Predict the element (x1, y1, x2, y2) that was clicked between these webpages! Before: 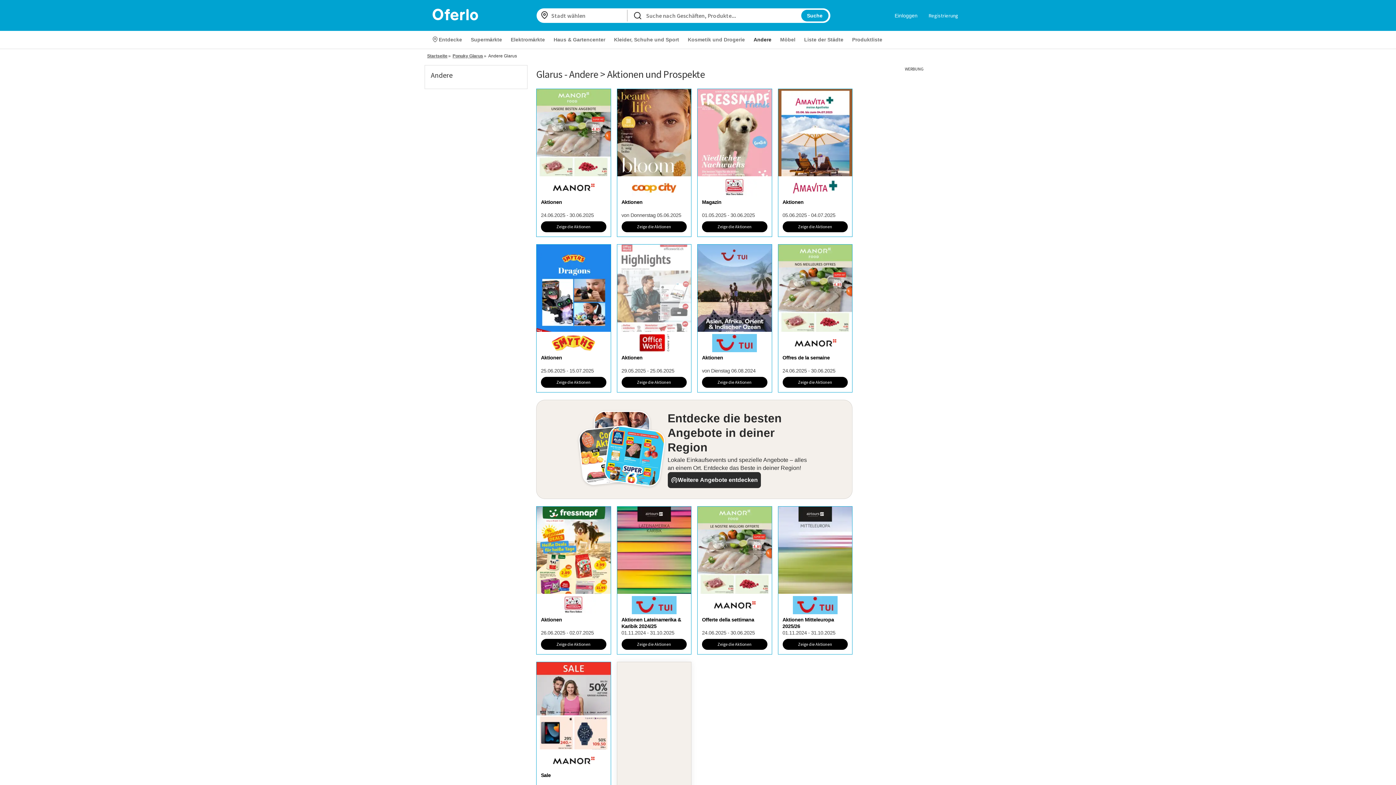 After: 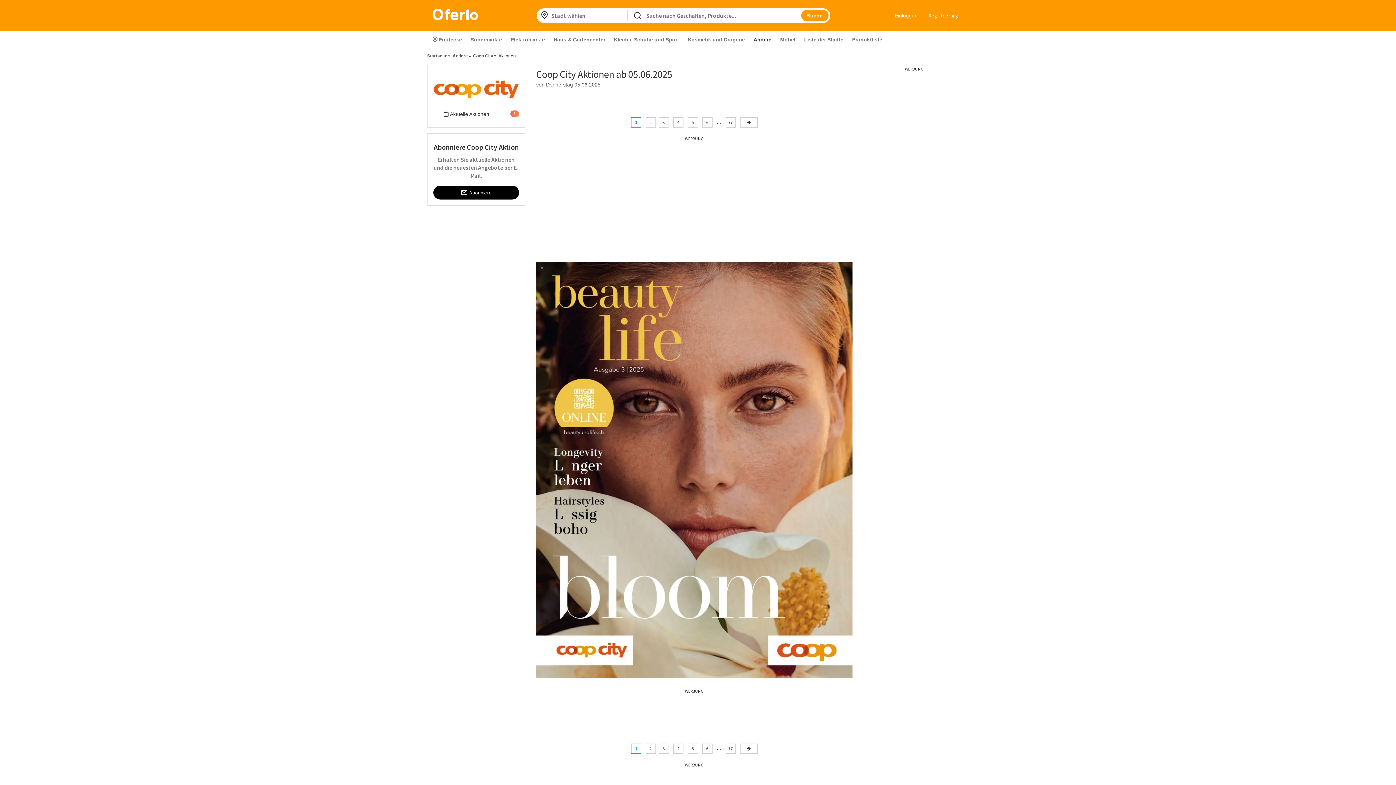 Action: label: Aktionen

von Donnerstag 05.06.2025 bbox: (617, 176, 691, 218)